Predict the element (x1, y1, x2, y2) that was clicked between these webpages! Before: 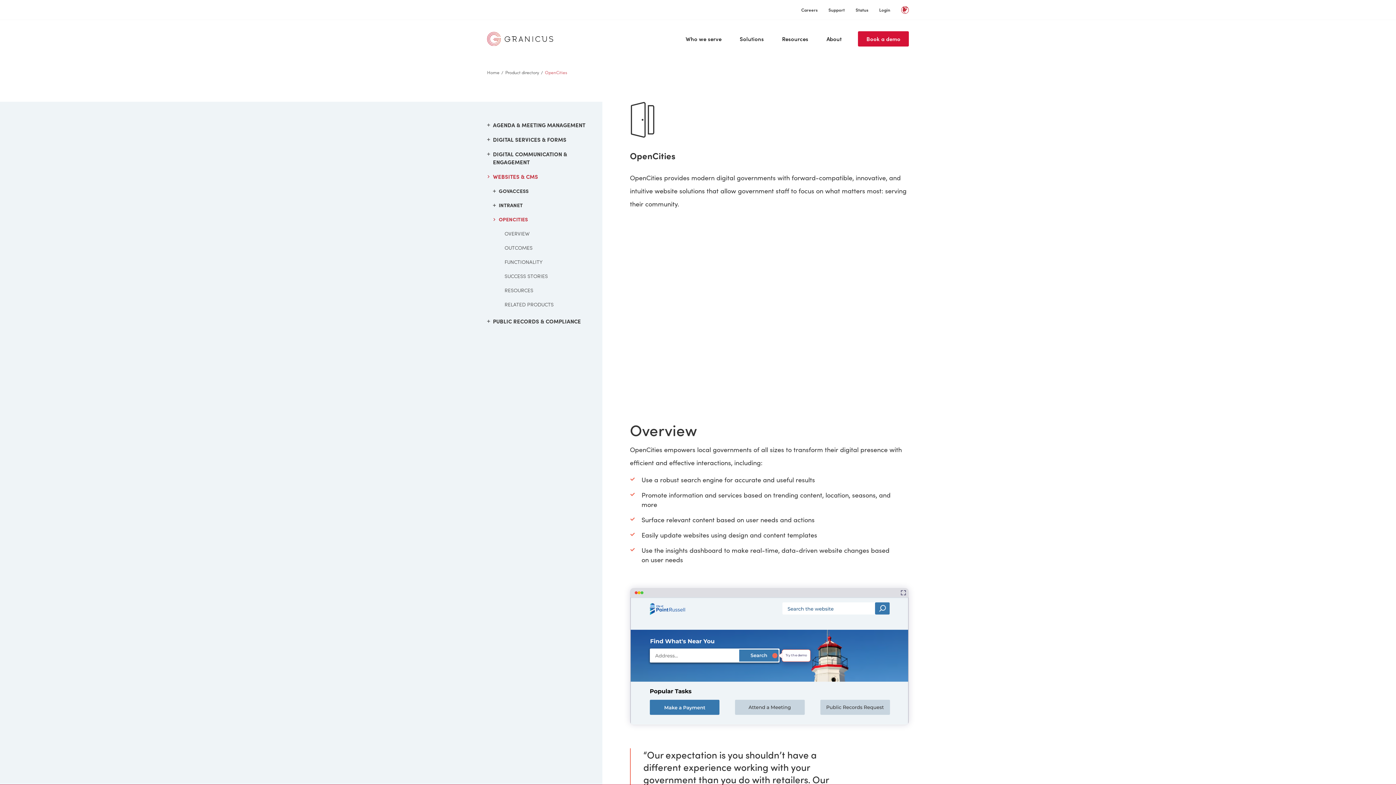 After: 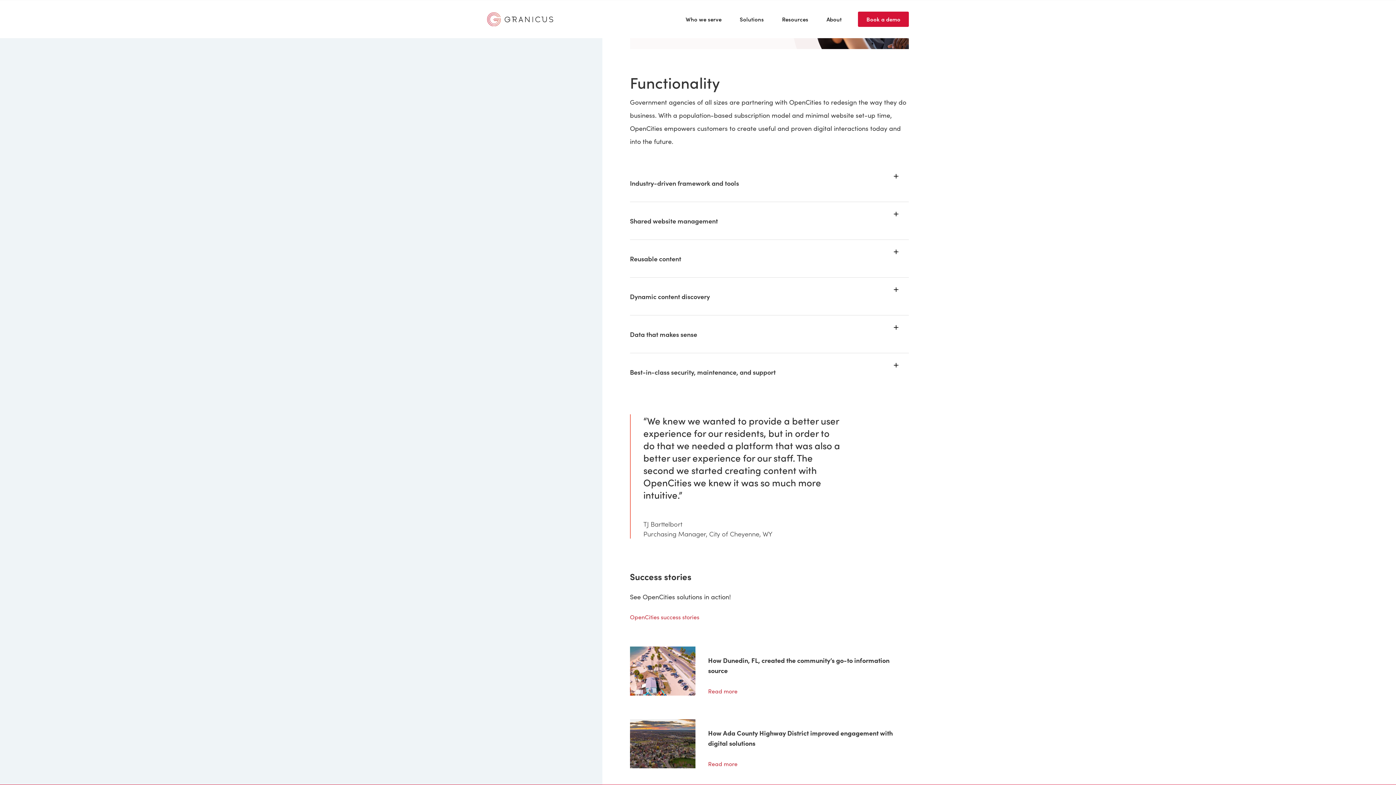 Action: bbox: (504, 256, 599, 267) label: FUNCTIONALITY